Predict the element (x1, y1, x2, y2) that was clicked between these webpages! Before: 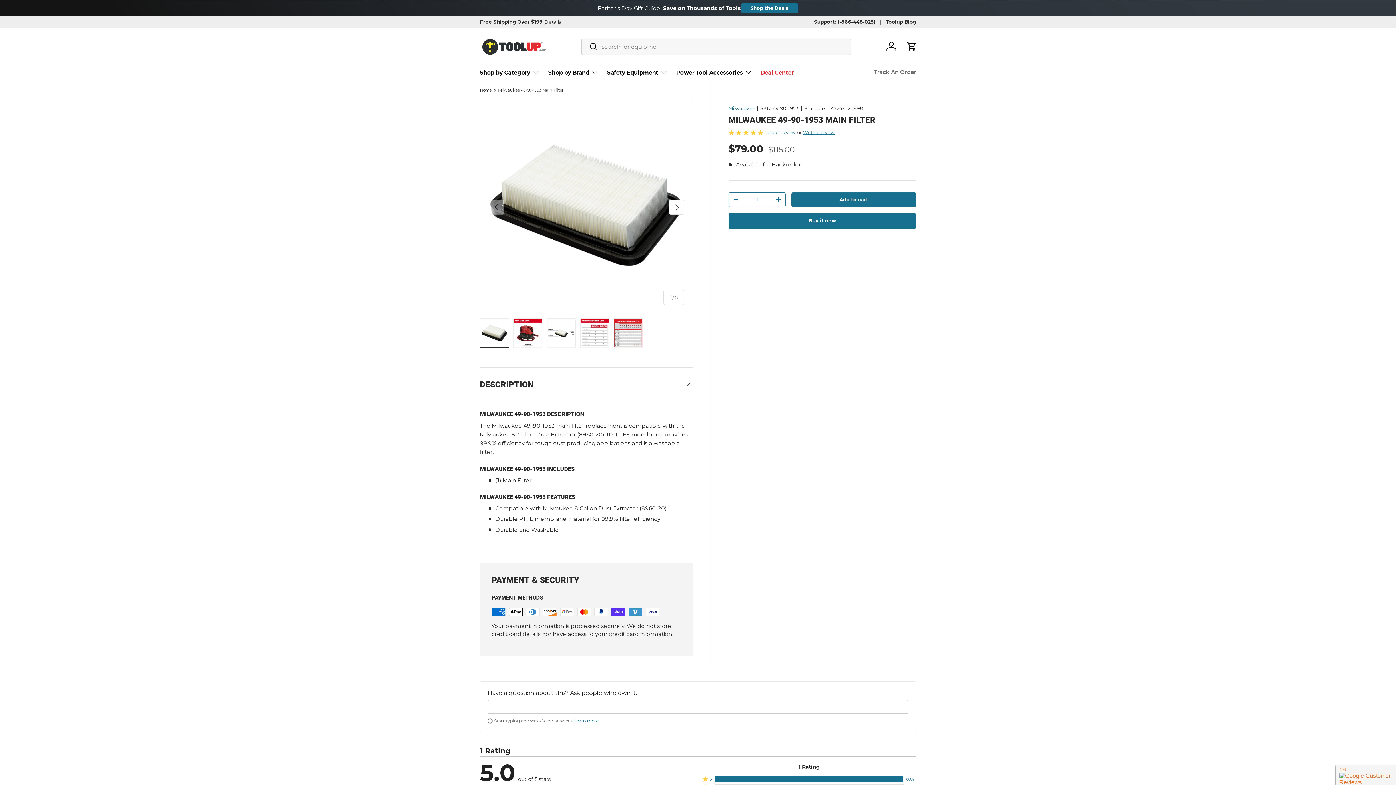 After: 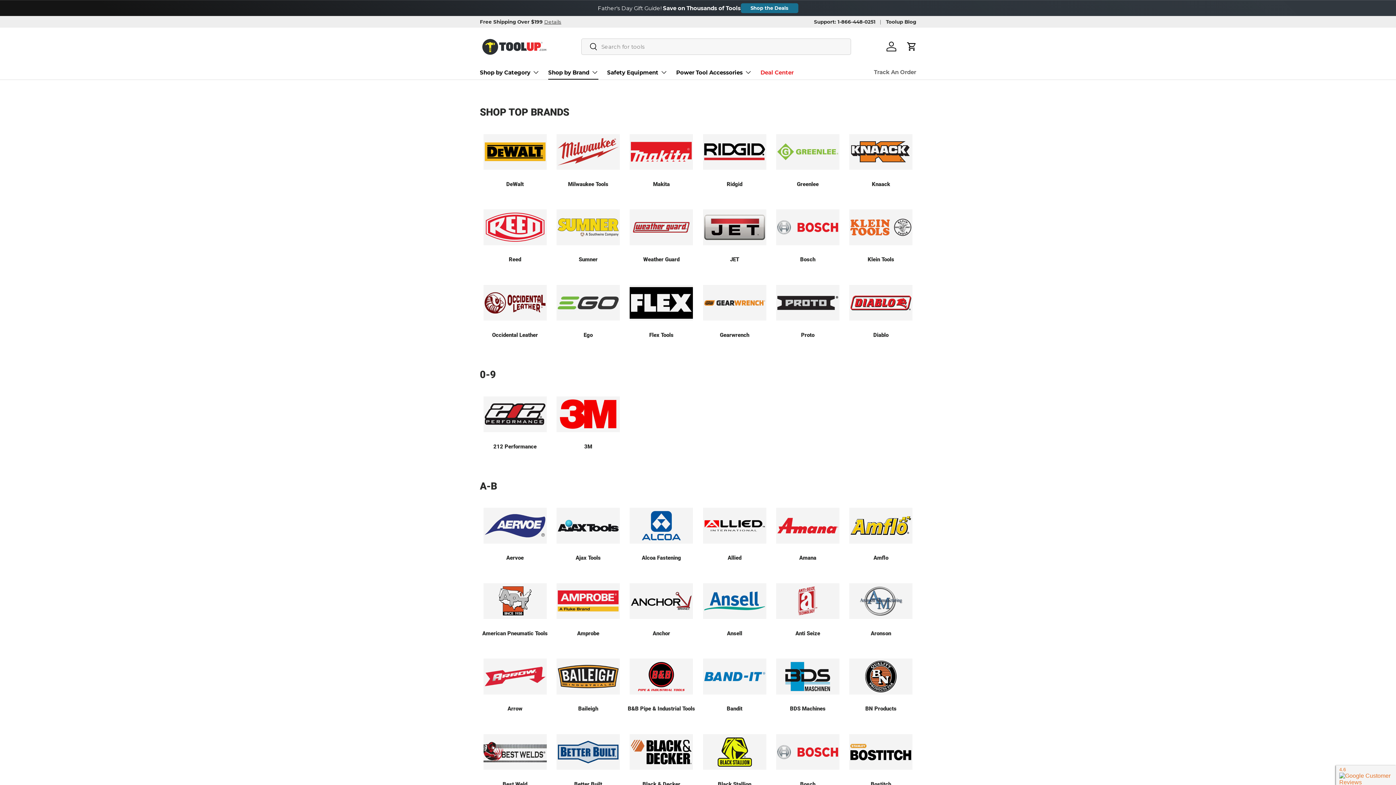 Action: bbox: (548, 65, 598, 79) label: Shop by Brand